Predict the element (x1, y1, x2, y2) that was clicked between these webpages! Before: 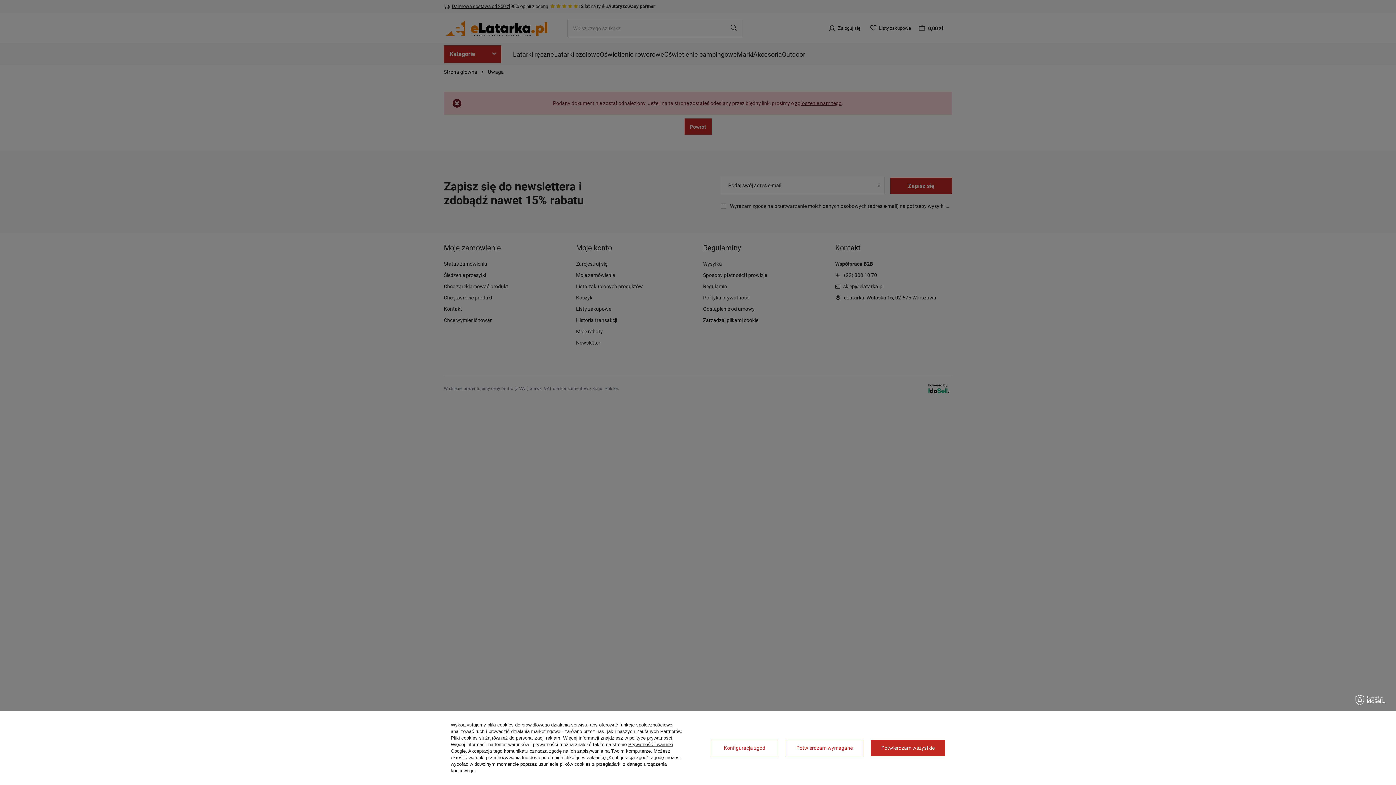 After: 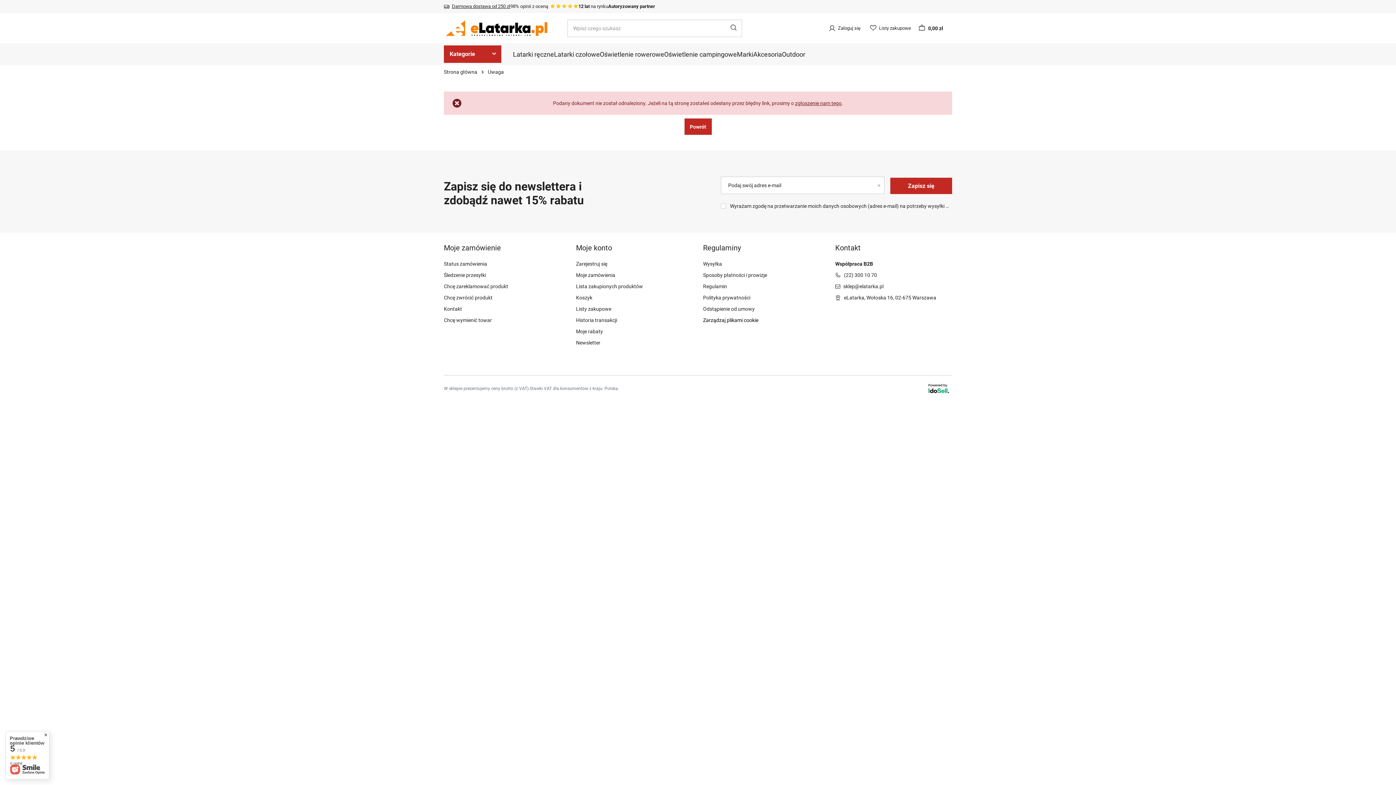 Action: bbox: (870, 740, 945, 756) label: Potwierdzam wszystkie